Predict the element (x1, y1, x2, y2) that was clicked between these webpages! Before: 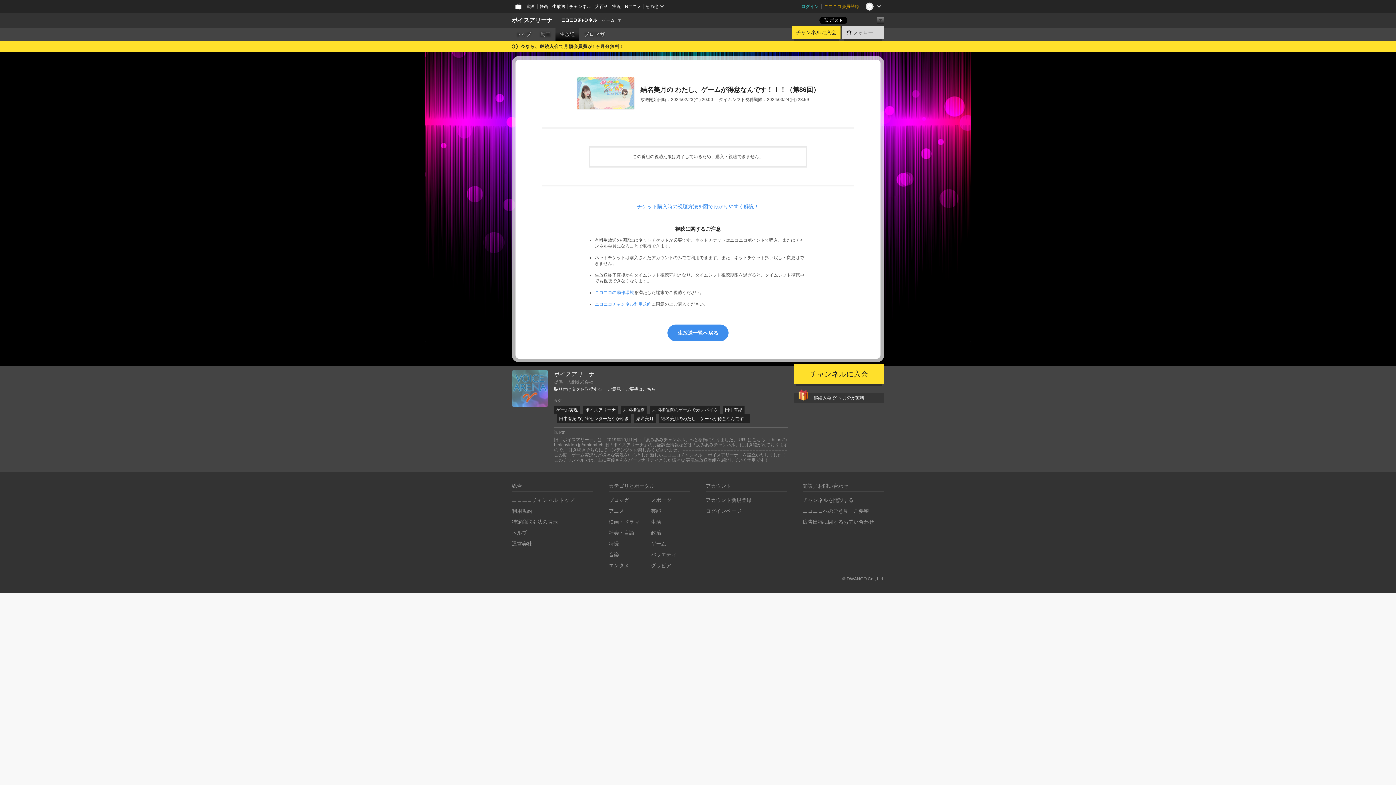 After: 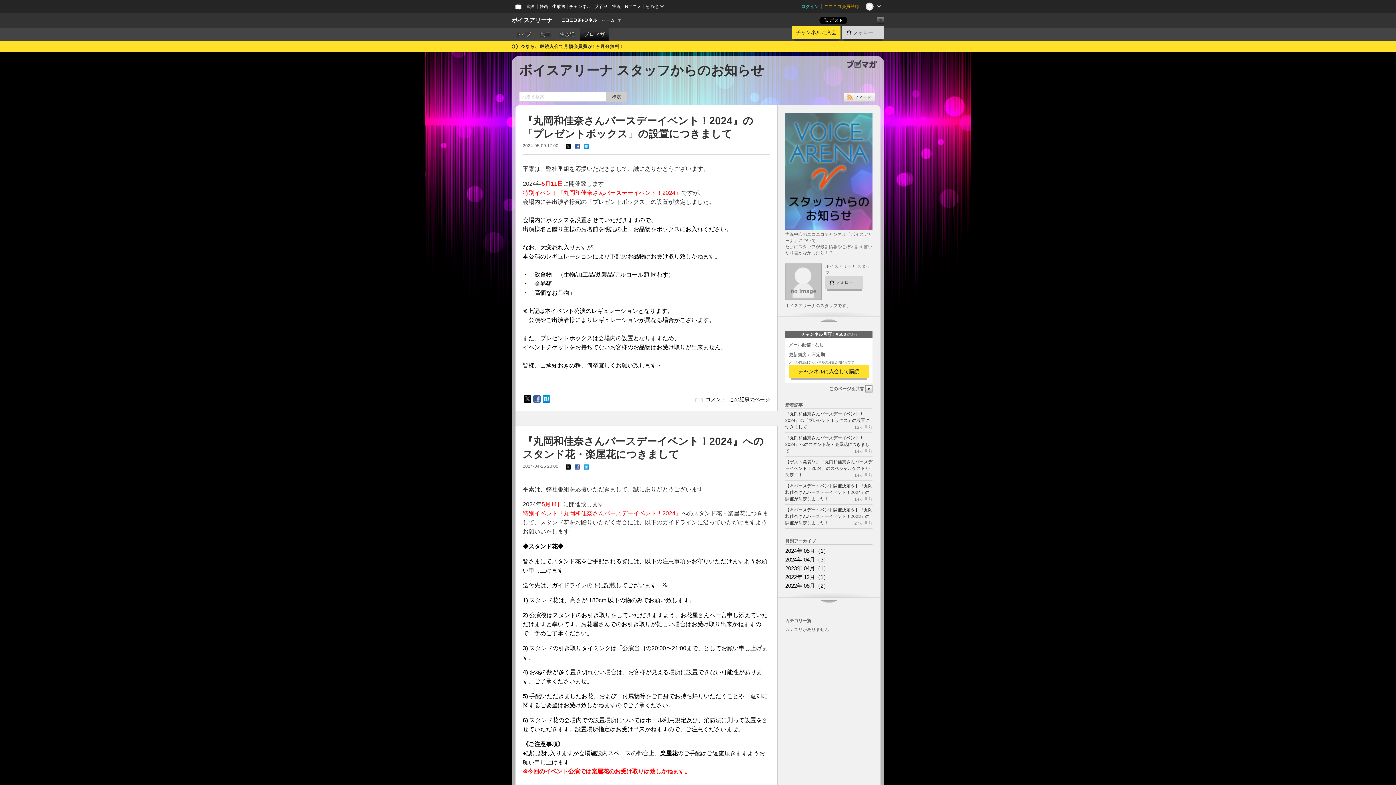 Action: label: ブロマガ bbox: (580, 27, 608, 40)